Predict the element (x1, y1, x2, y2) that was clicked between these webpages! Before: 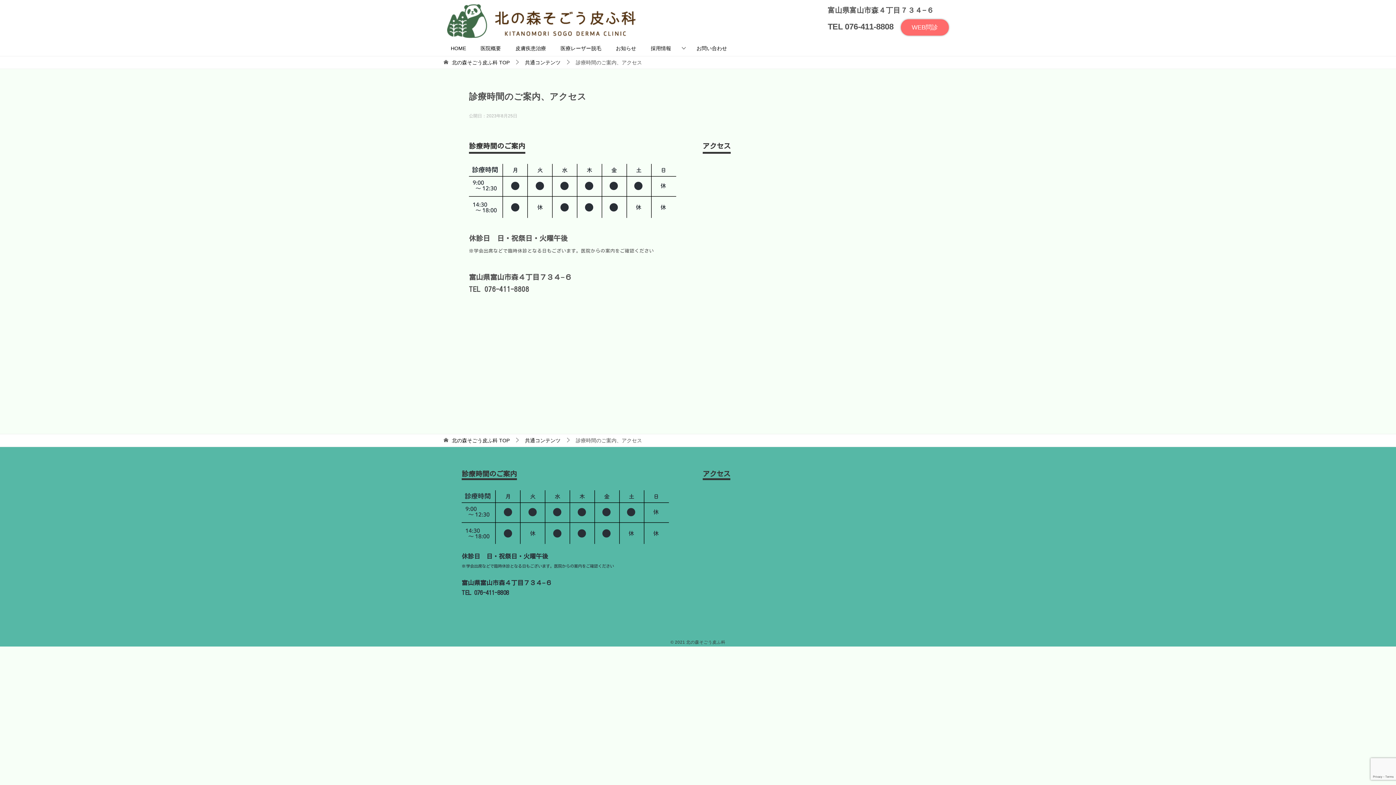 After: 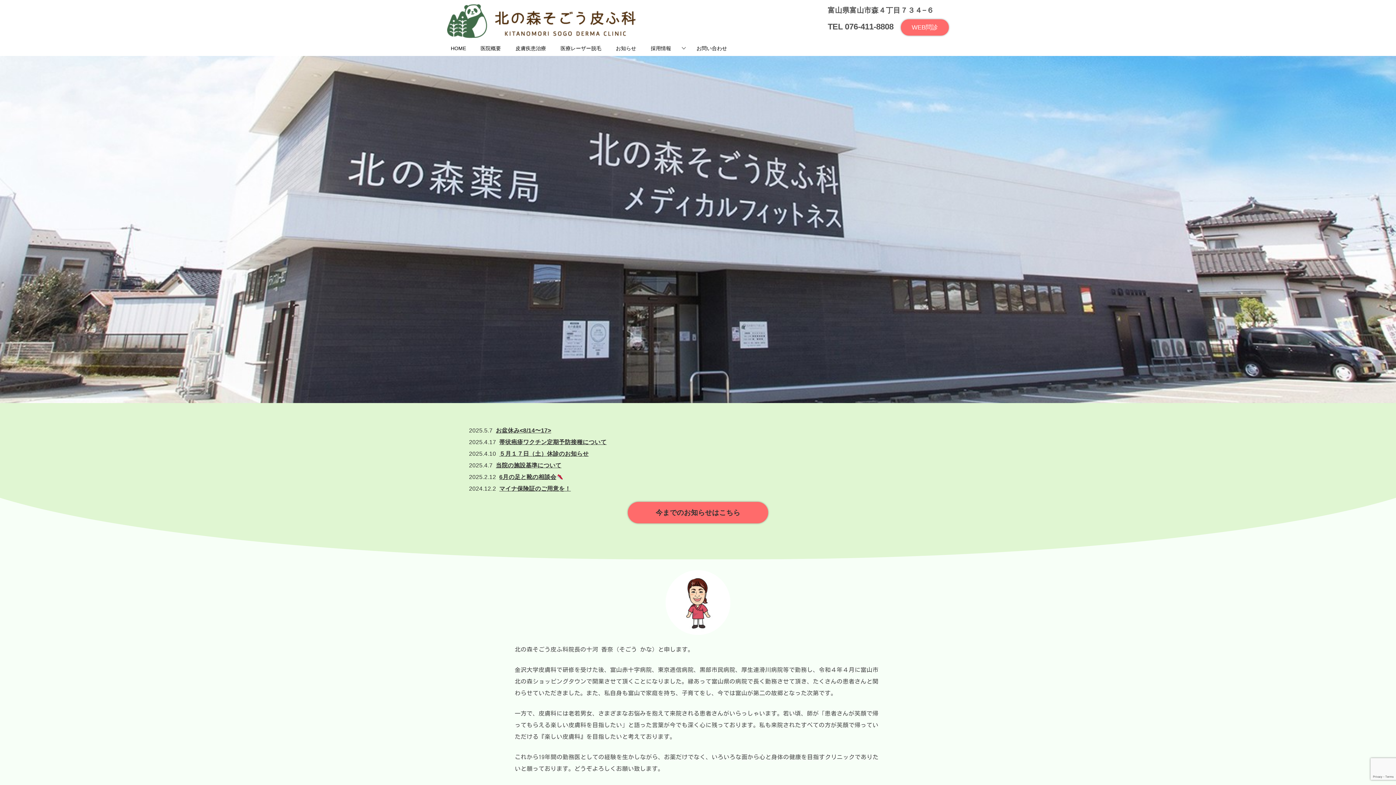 Action: label: 北の森そごう皮ふ科 TOP bbox: (452, 59, 509, 65)